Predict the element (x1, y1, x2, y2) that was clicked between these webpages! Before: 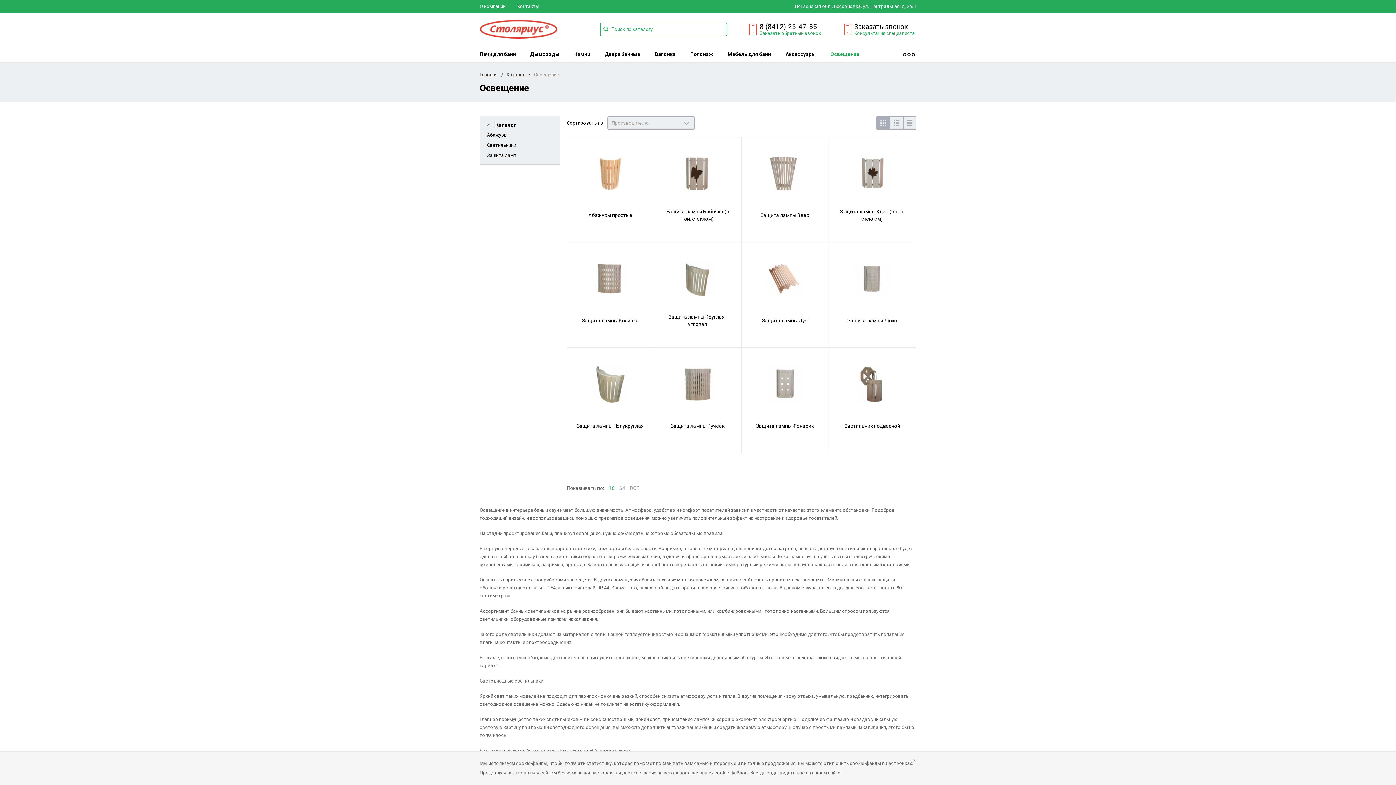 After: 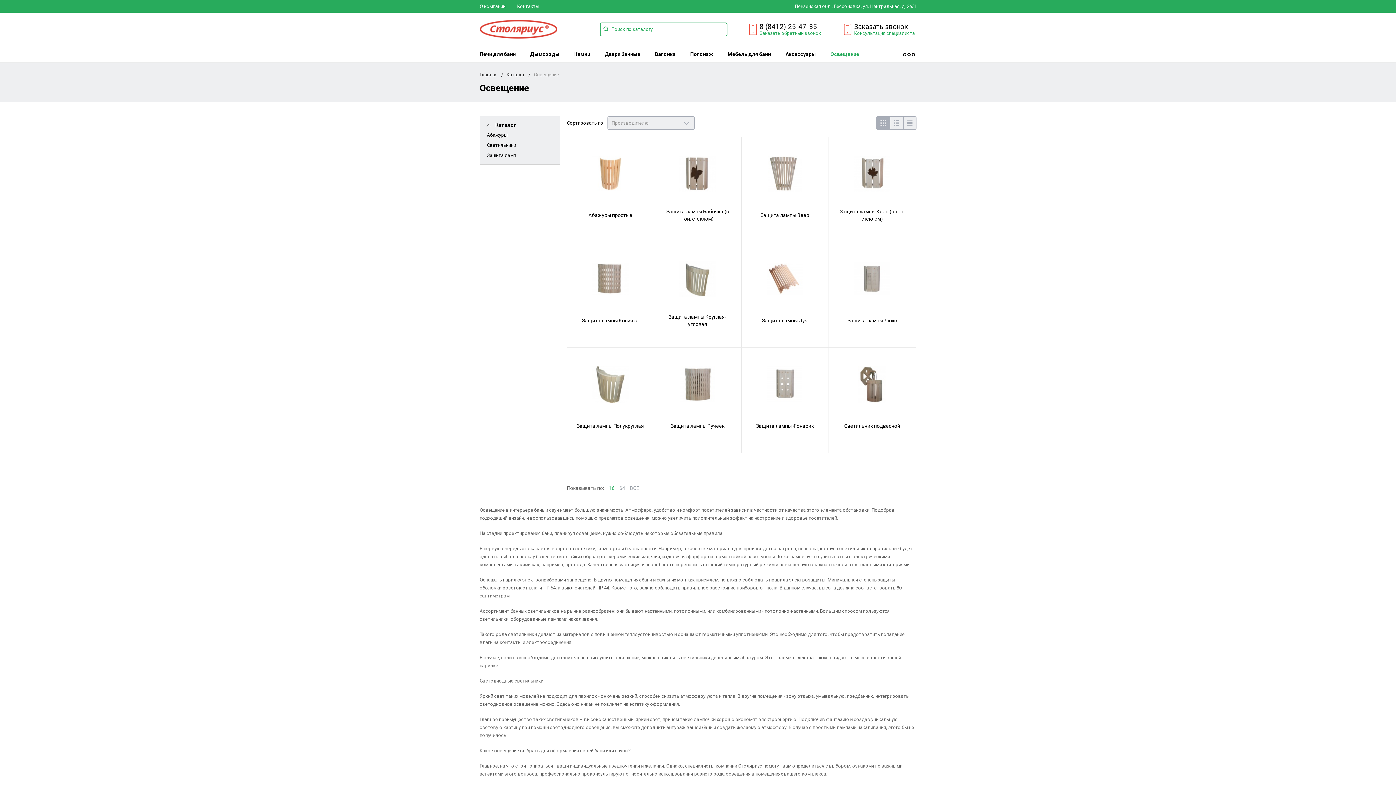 Action: bbox: (910, 757, 918, 765)